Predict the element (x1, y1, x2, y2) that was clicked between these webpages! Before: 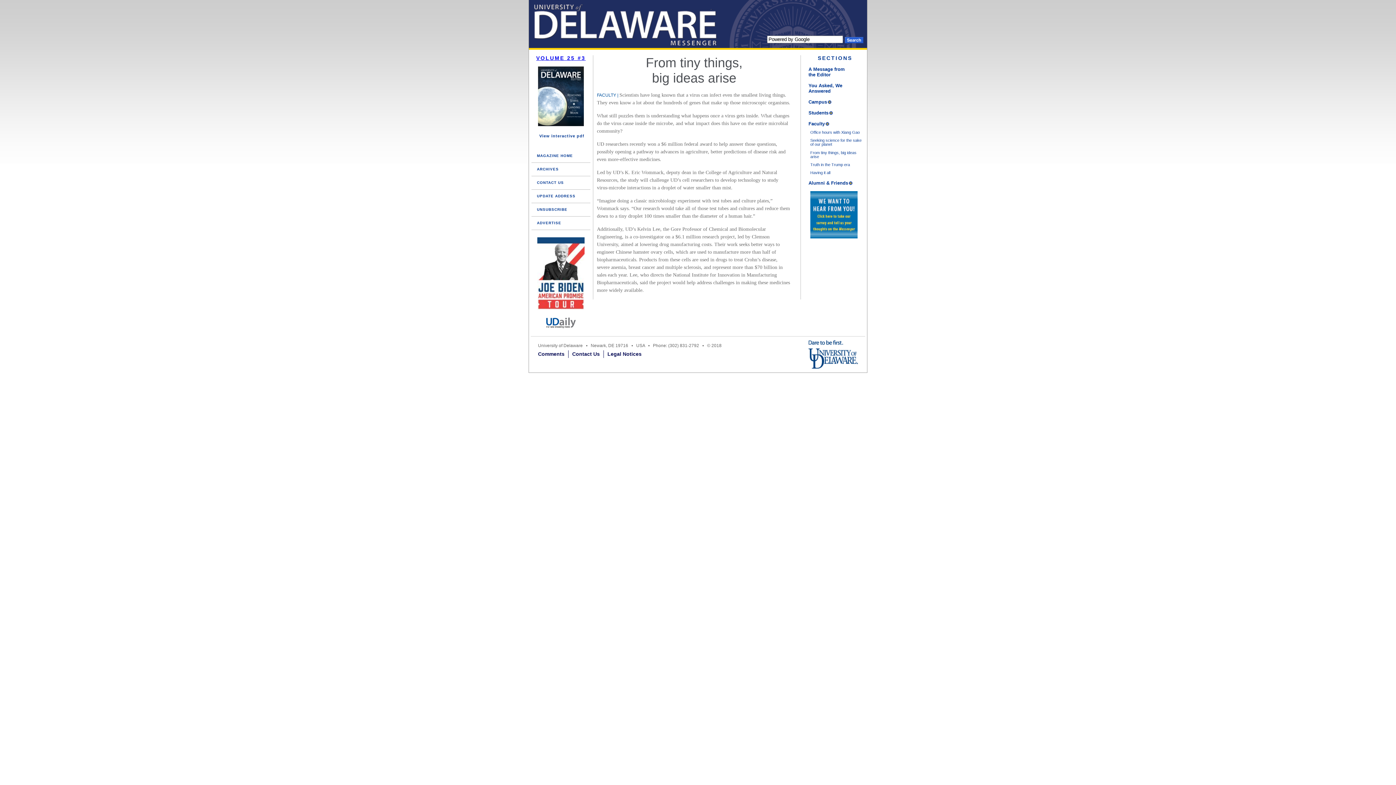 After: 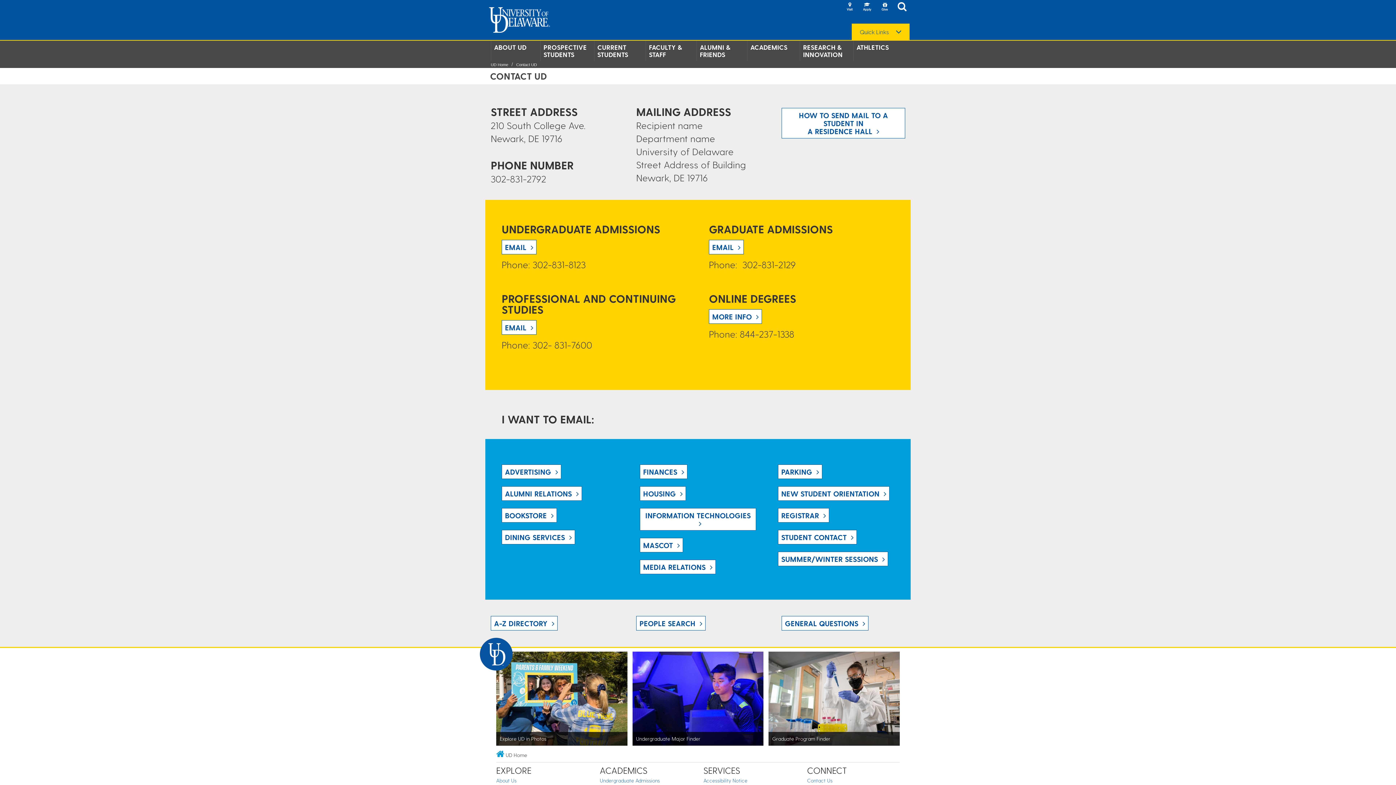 Action: label: Contact Us bbox: (572, 351, 600, 357)